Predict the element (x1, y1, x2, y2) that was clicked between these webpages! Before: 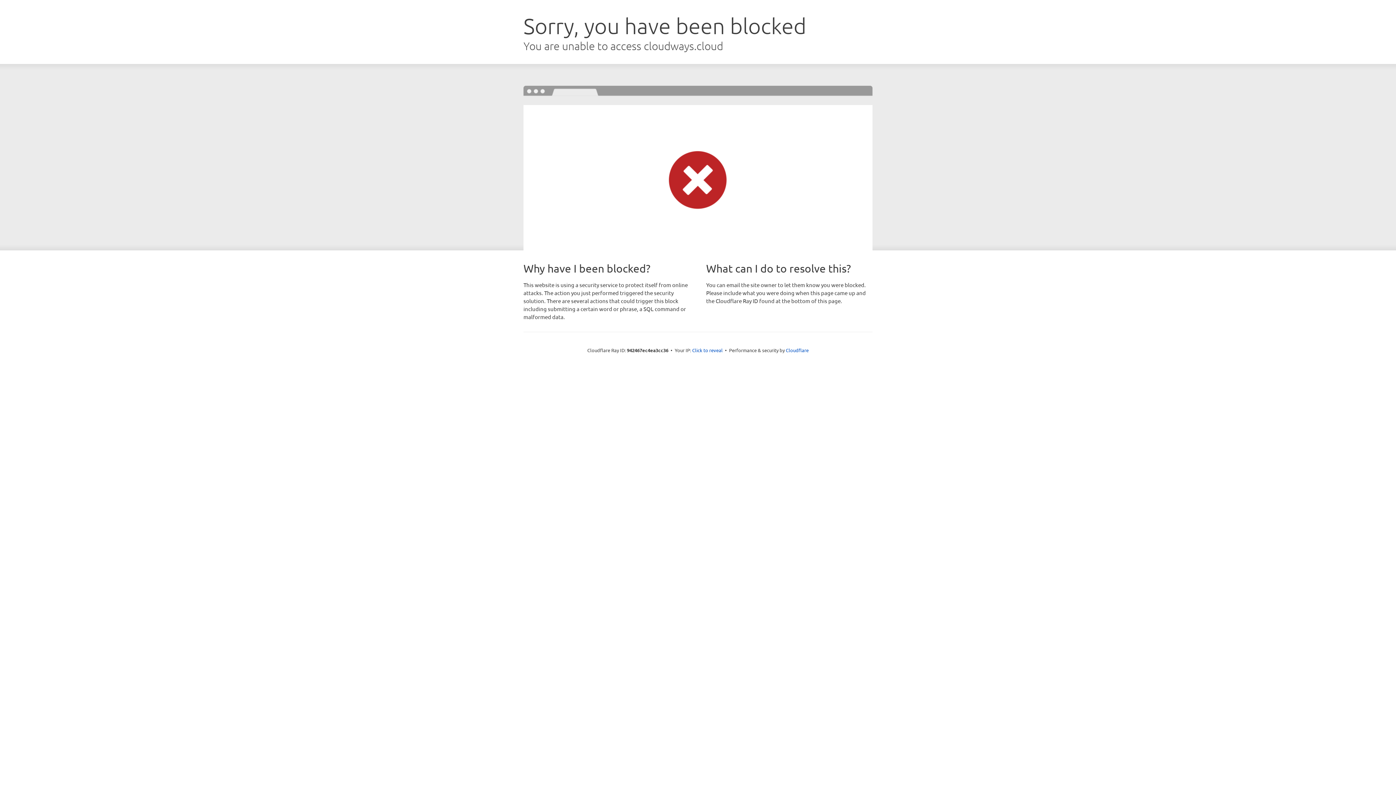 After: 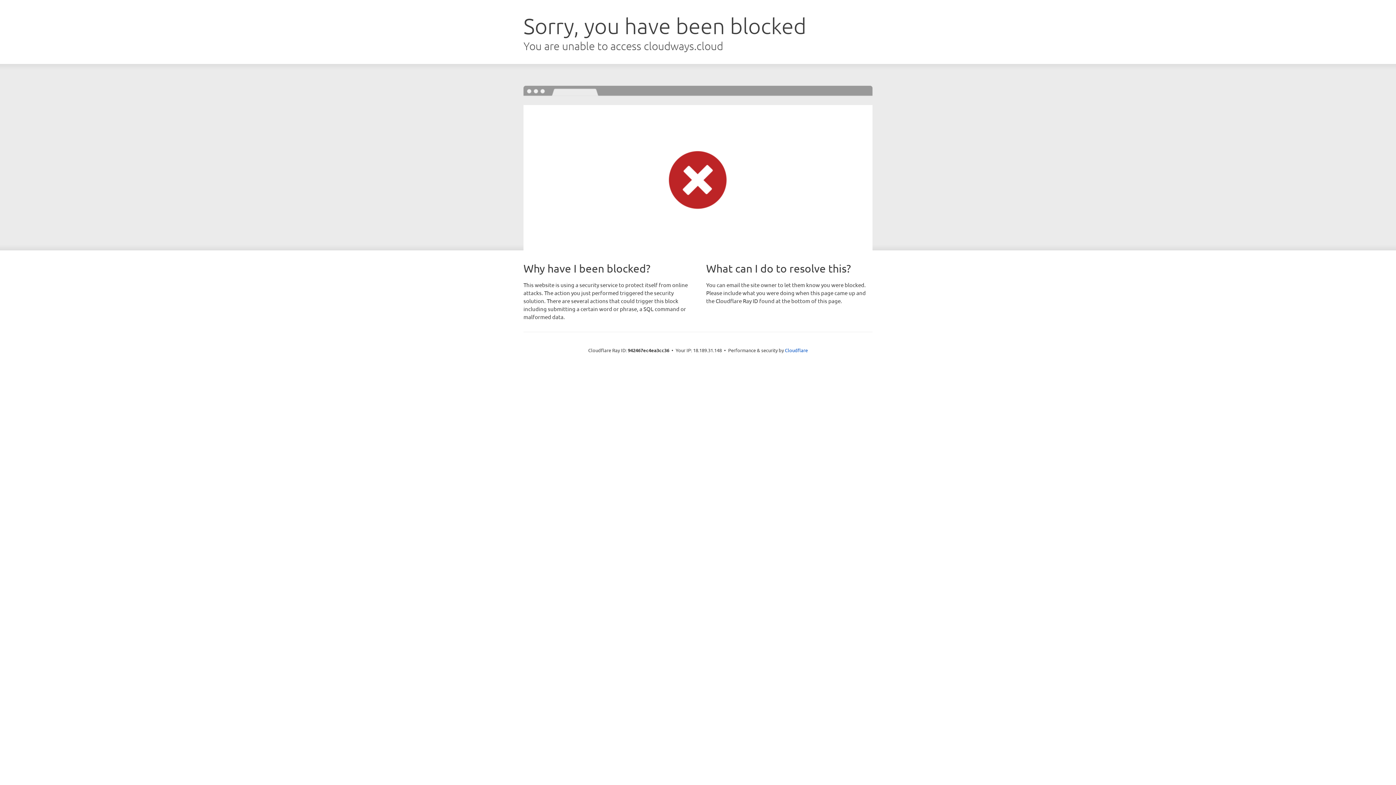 Action: label: Click to reveal bbox: (692, 346, 722, 353)